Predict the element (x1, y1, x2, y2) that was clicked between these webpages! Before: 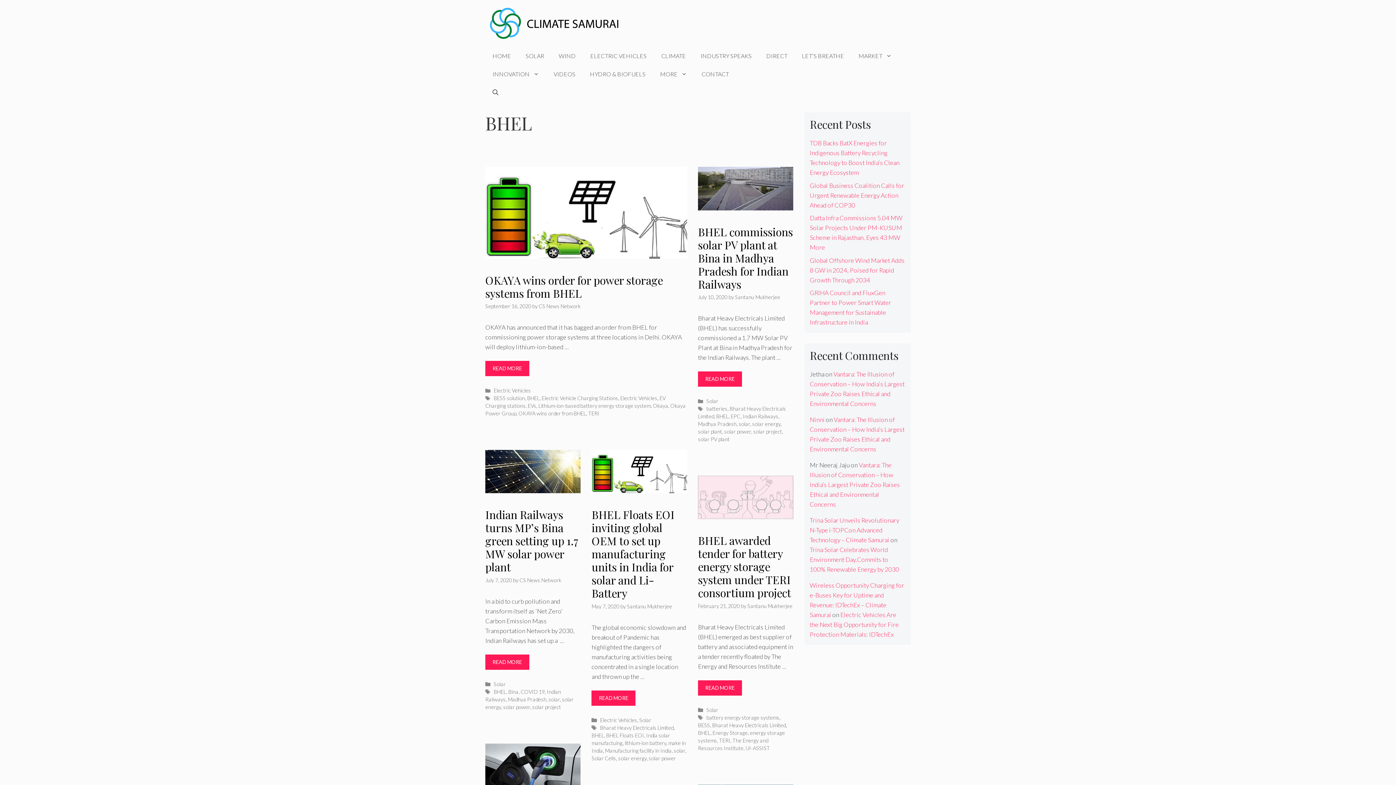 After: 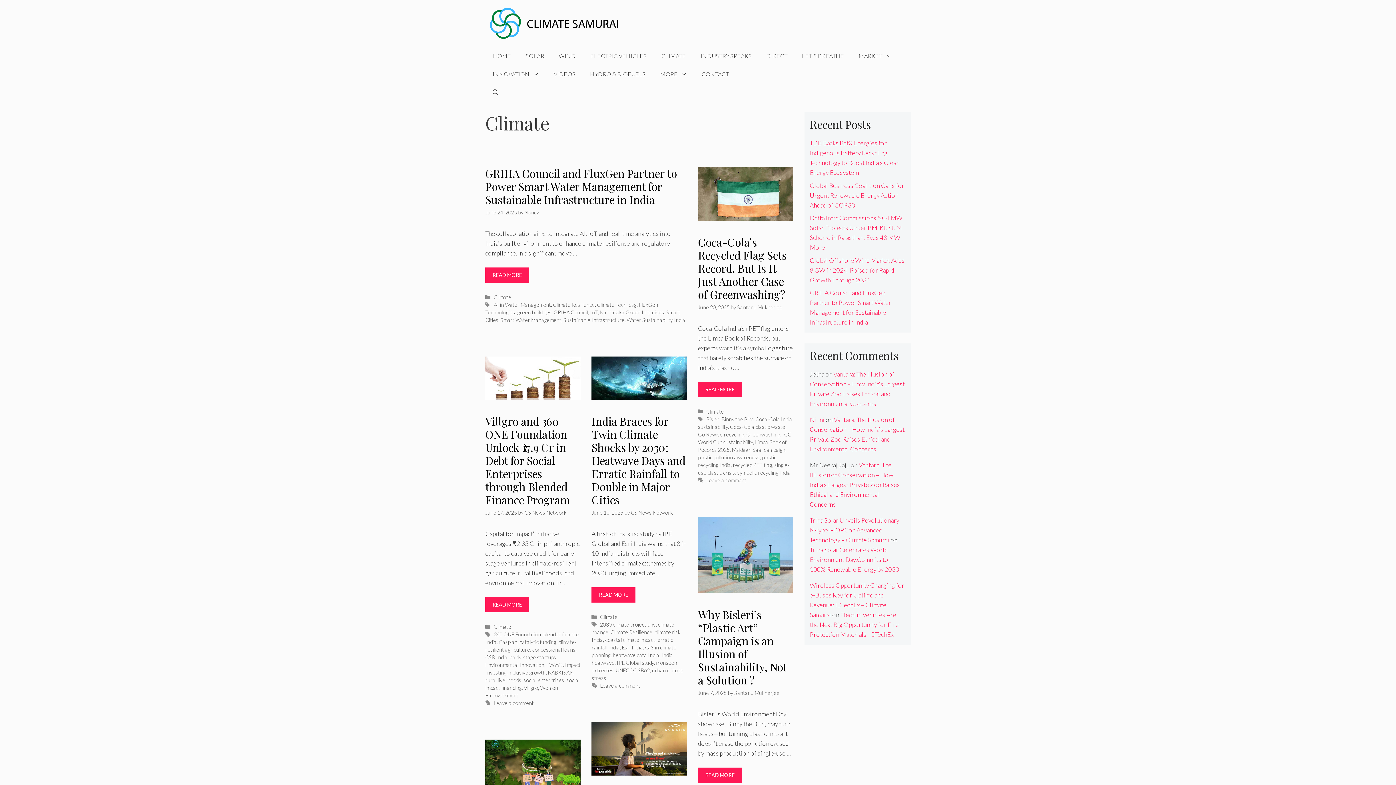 Action: label: CLIMATE bbox: (654, 47, 693, 65)